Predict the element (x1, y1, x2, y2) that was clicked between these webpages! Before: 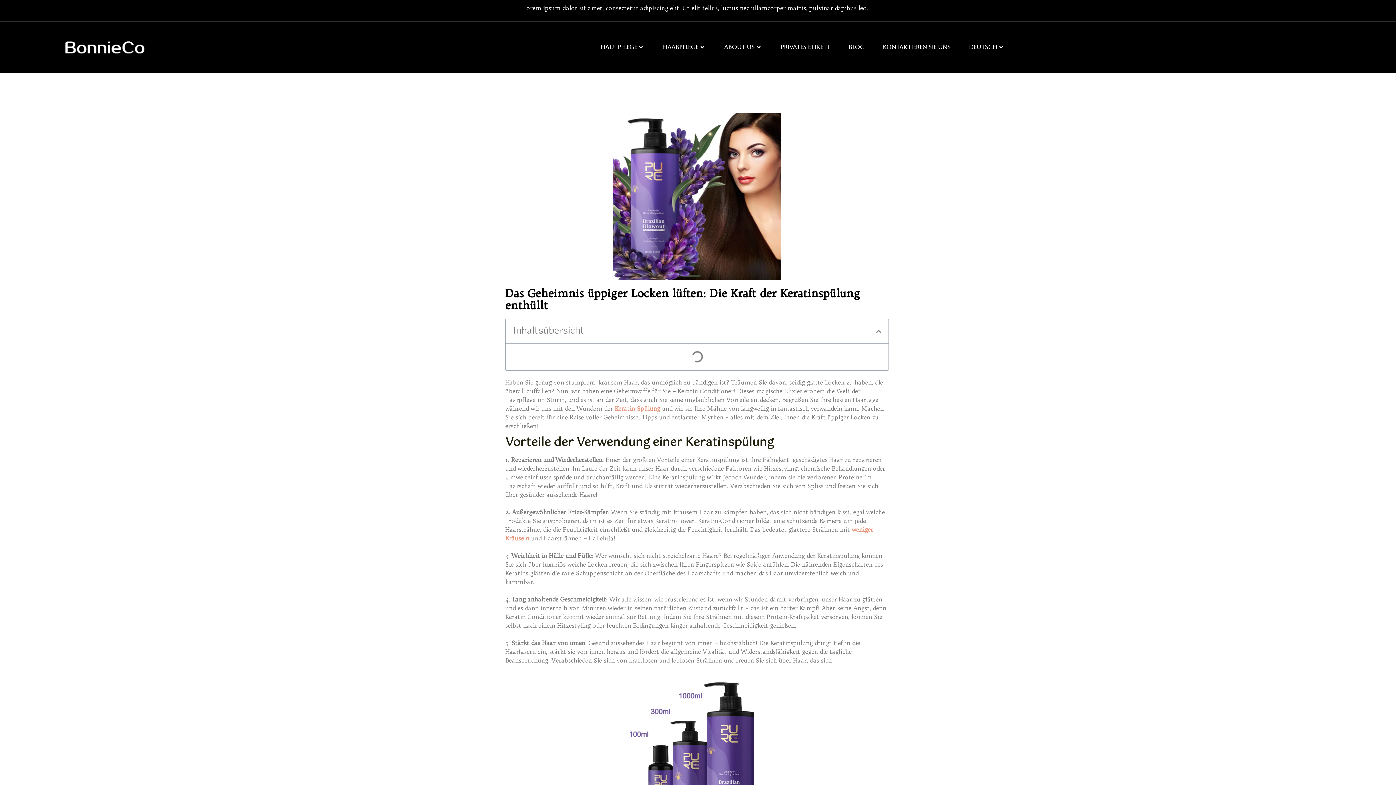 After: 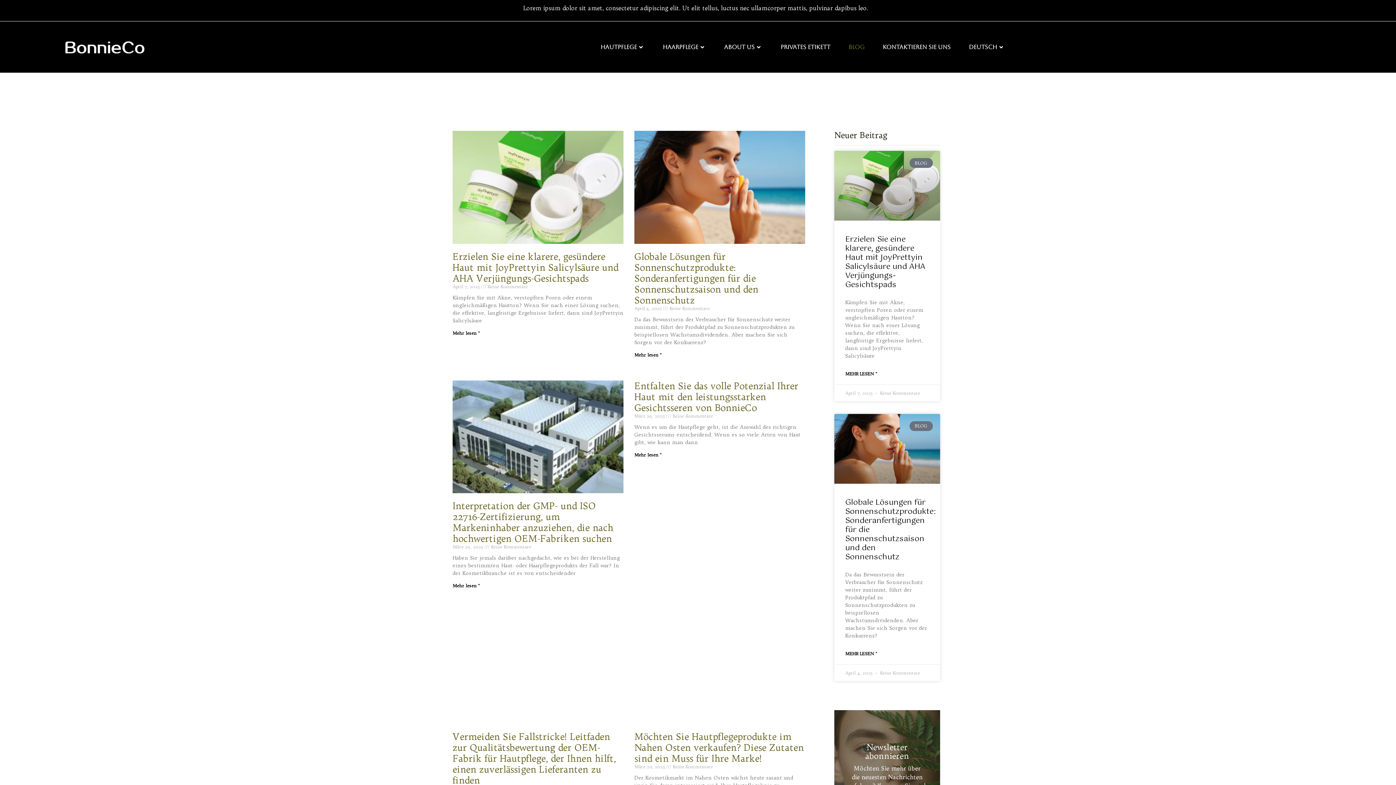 Action: label: Blog bbox: (839, 41, 873, 53)